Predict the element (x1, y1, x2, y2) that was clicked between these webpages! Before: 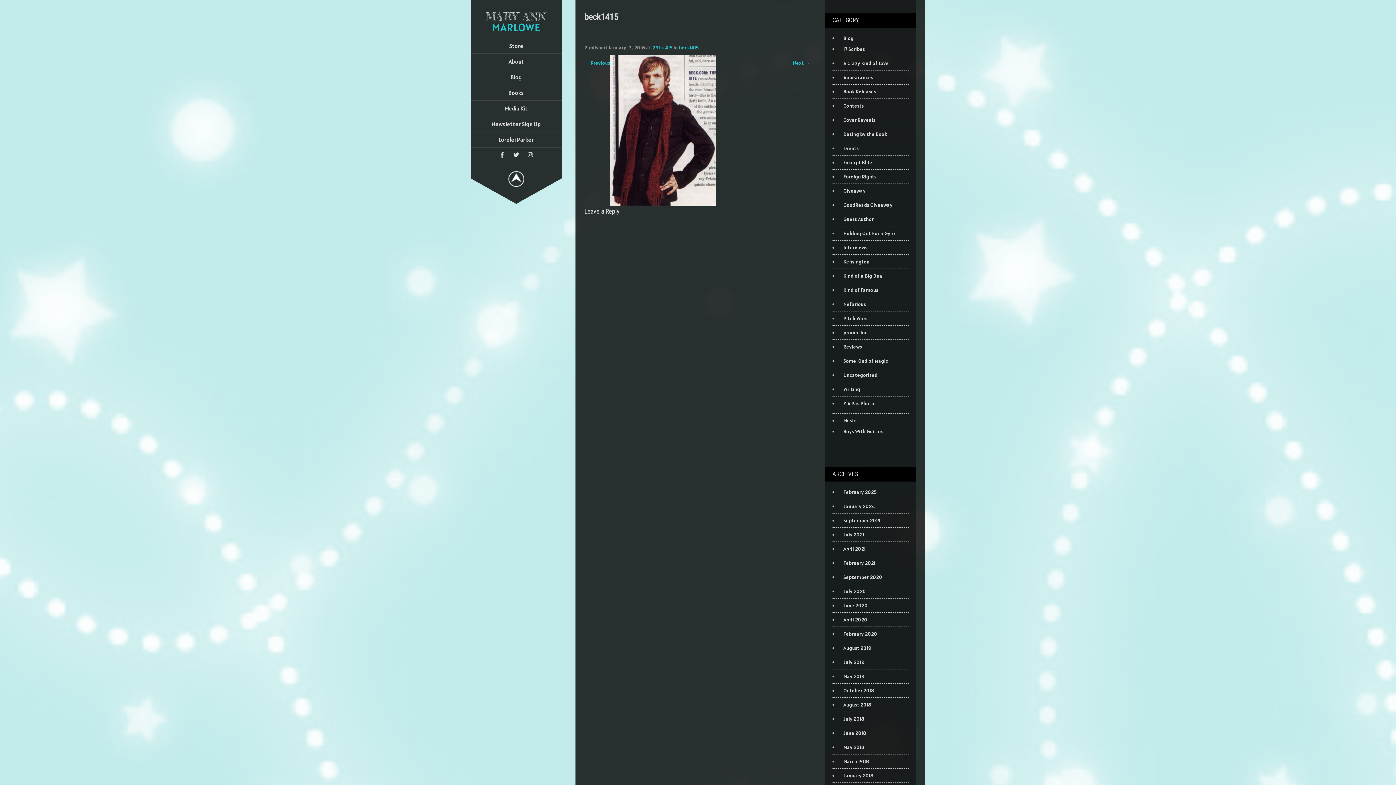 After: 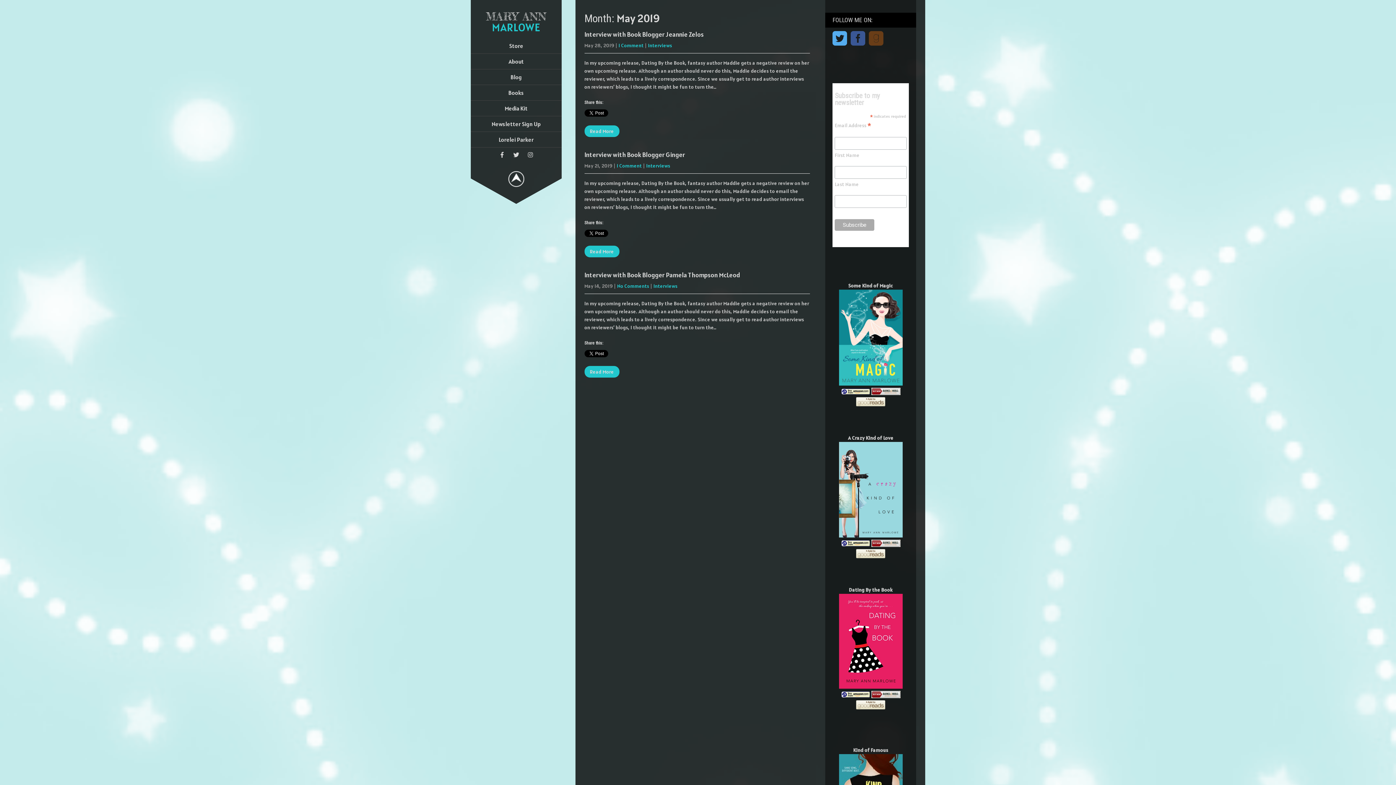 Action: bbox: (840, 673, 864, 680) label: May 2019